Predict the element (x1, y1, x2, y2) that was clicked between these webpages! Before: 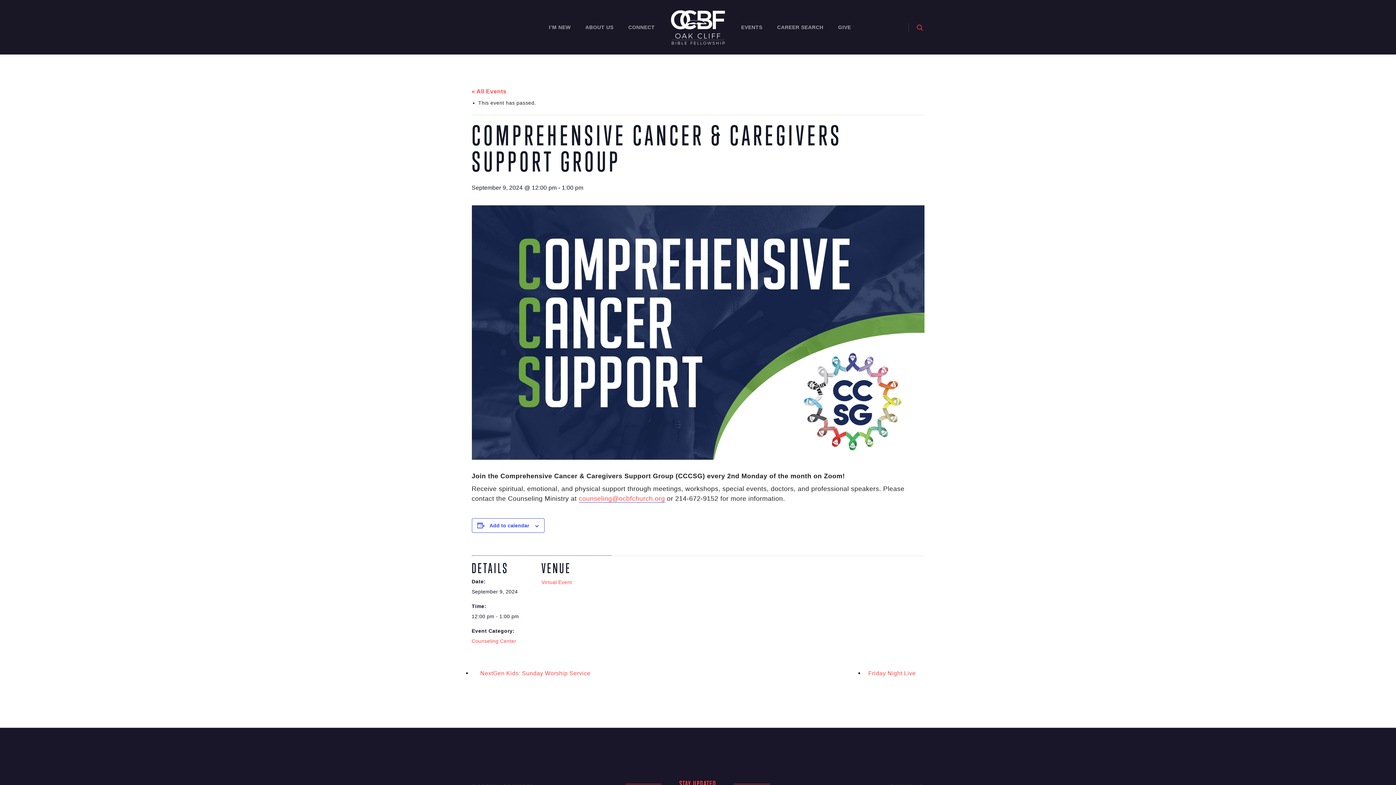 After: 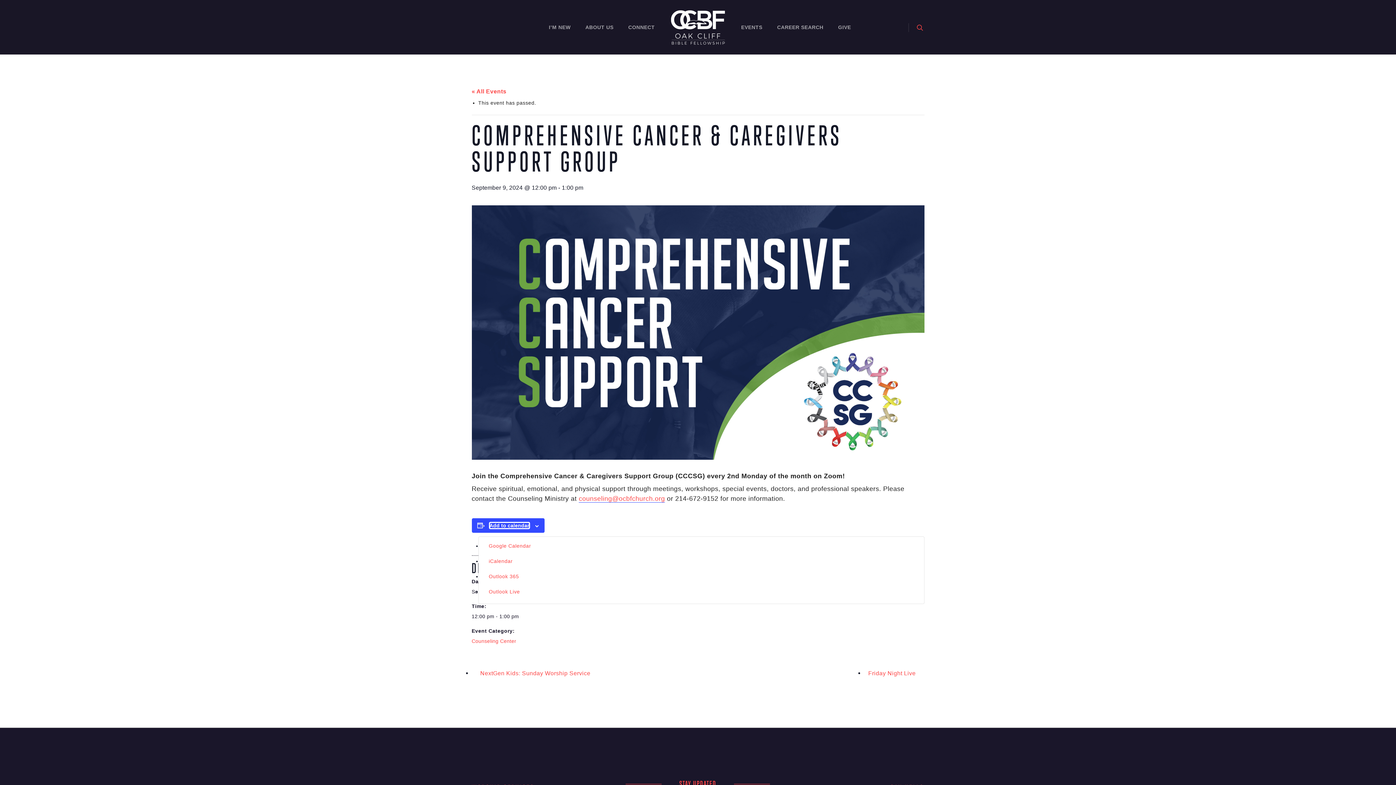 Action: label: View links to add events to your calendar bbox: (489, 523, 529, 528)